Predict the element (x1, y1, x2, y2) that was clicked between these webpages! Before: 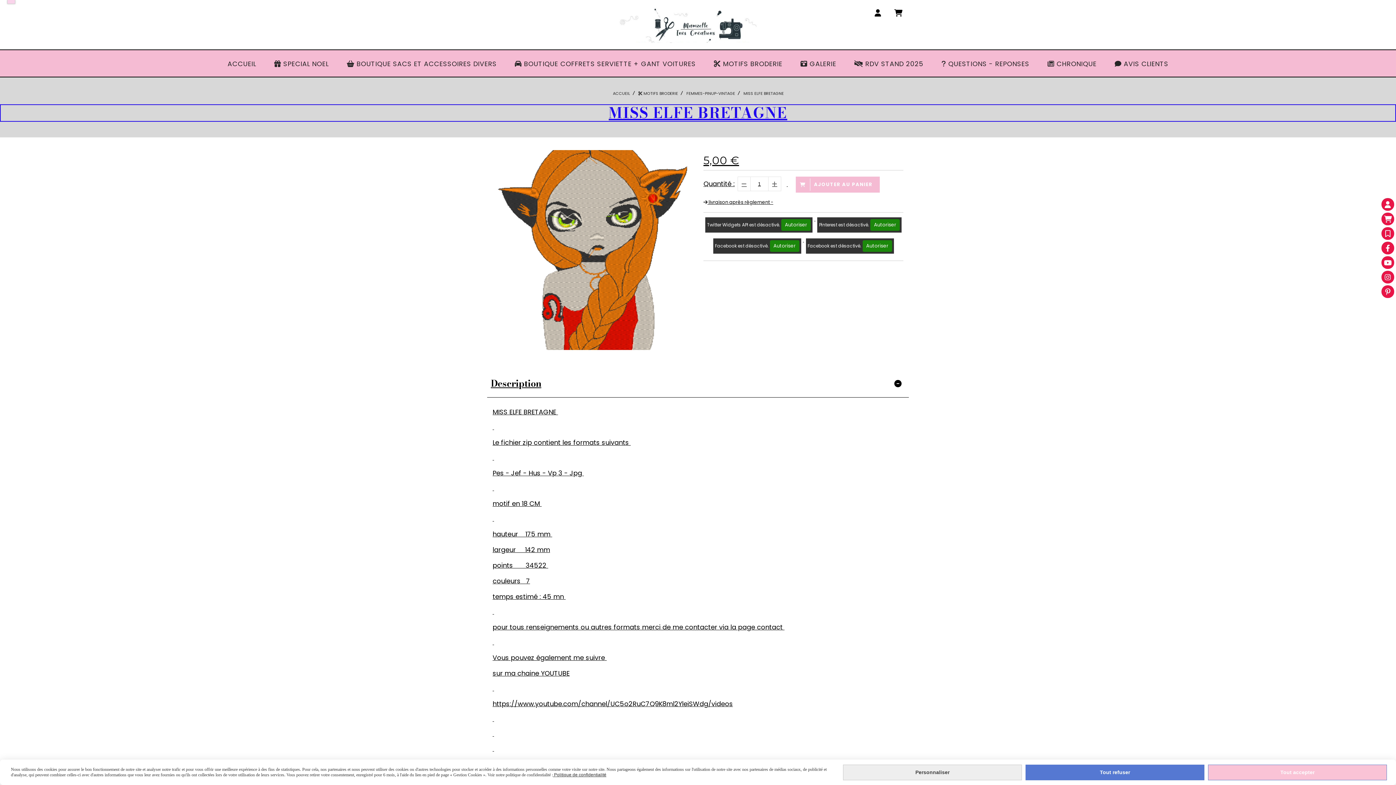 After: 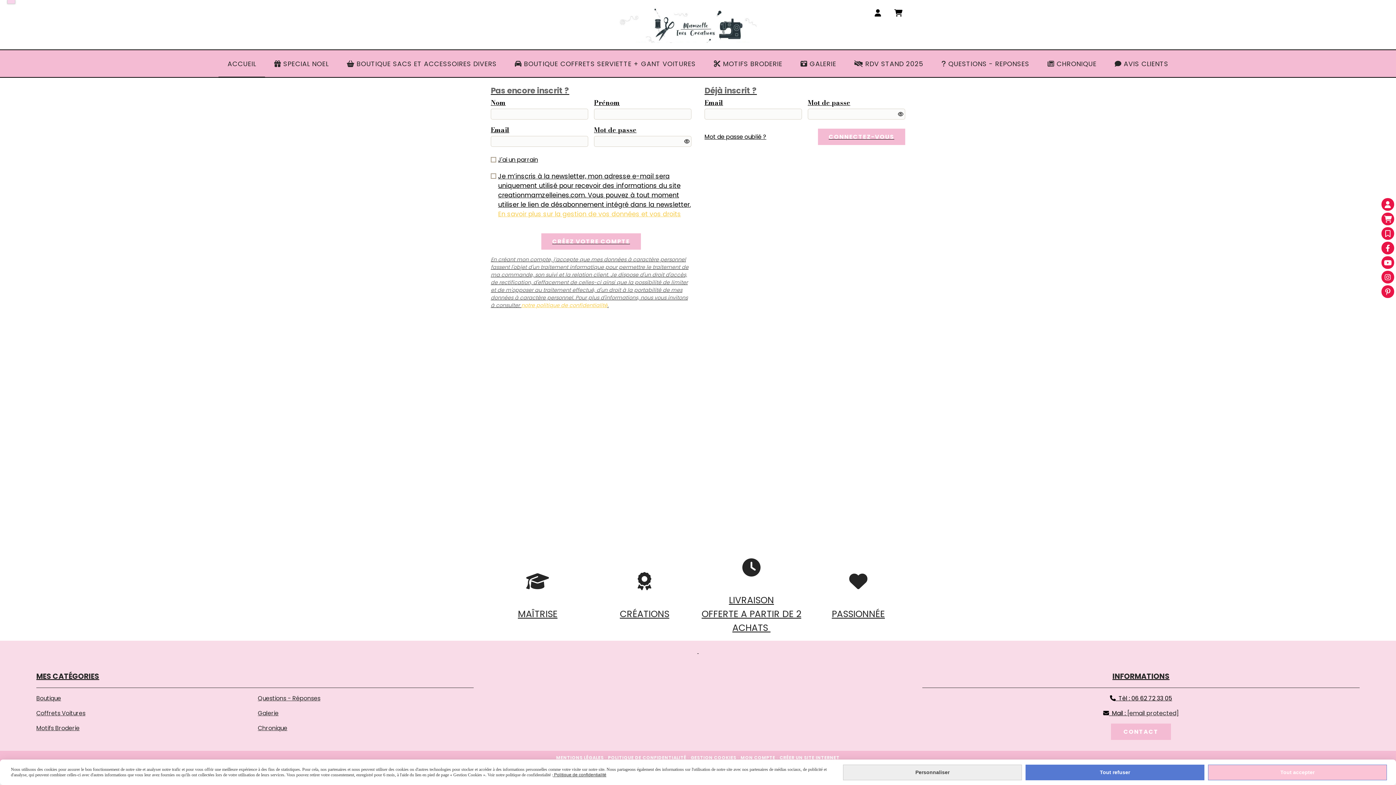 Action: bbox: (869, 5, 890, 20)